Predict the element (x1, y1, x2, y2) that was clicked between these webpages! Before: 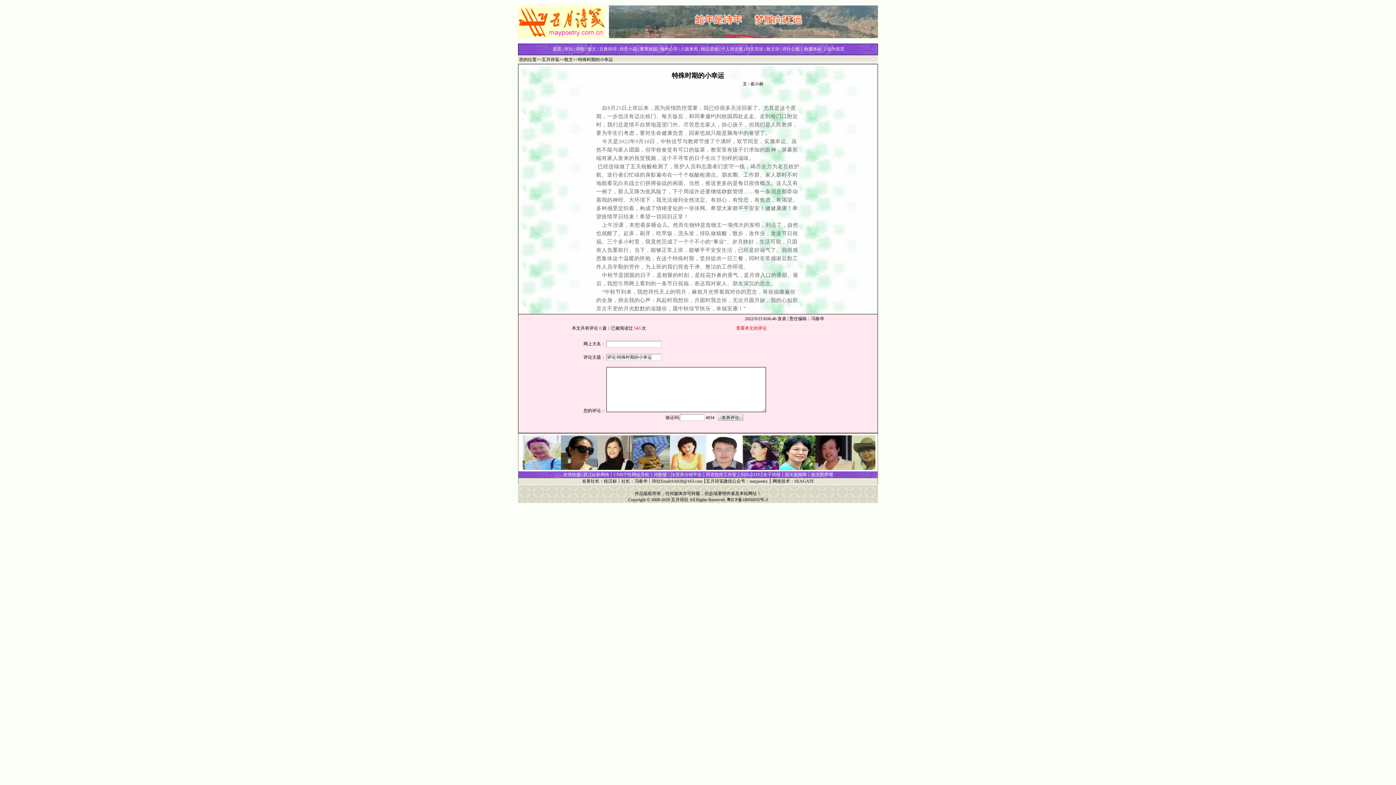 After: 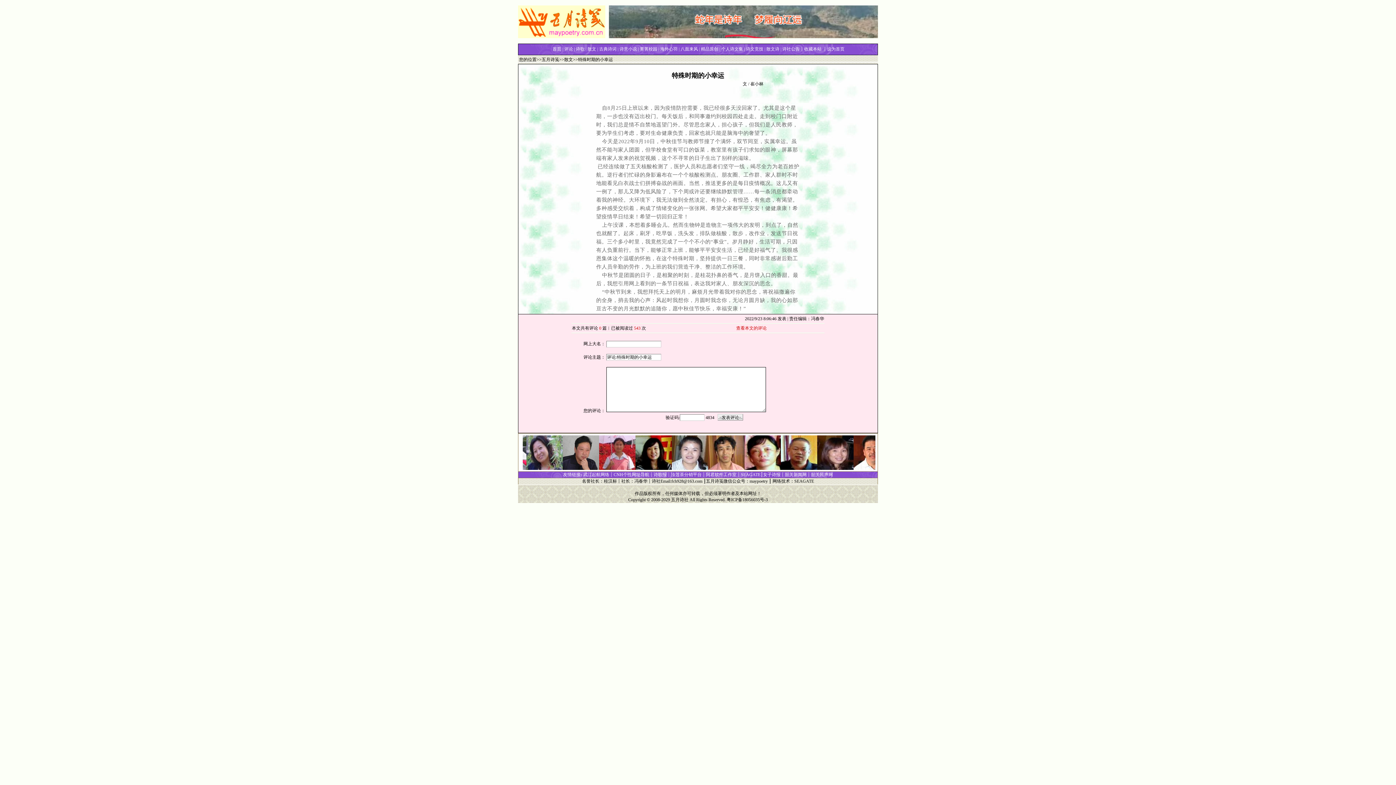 Action: label: 诗歌报 bbox: (653, 472, 666, 477)